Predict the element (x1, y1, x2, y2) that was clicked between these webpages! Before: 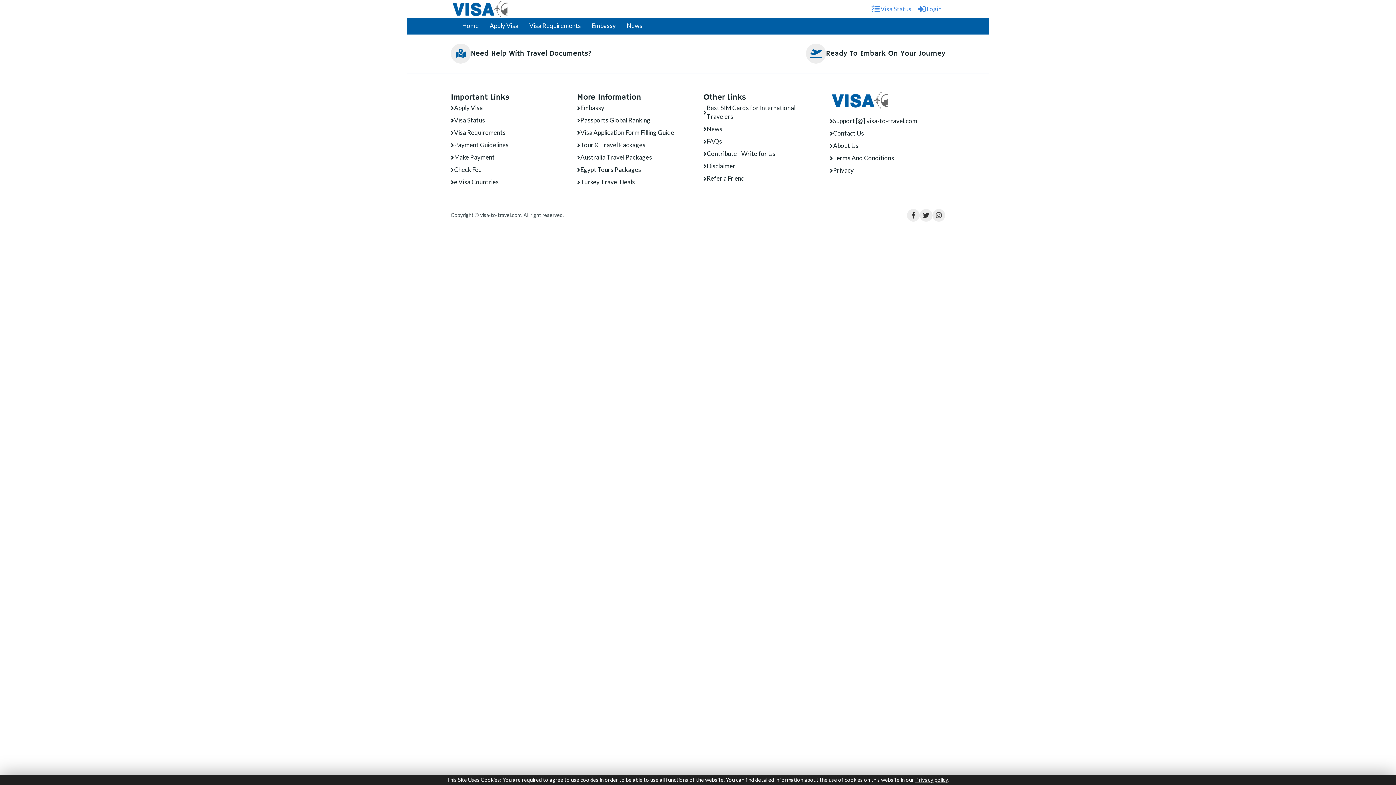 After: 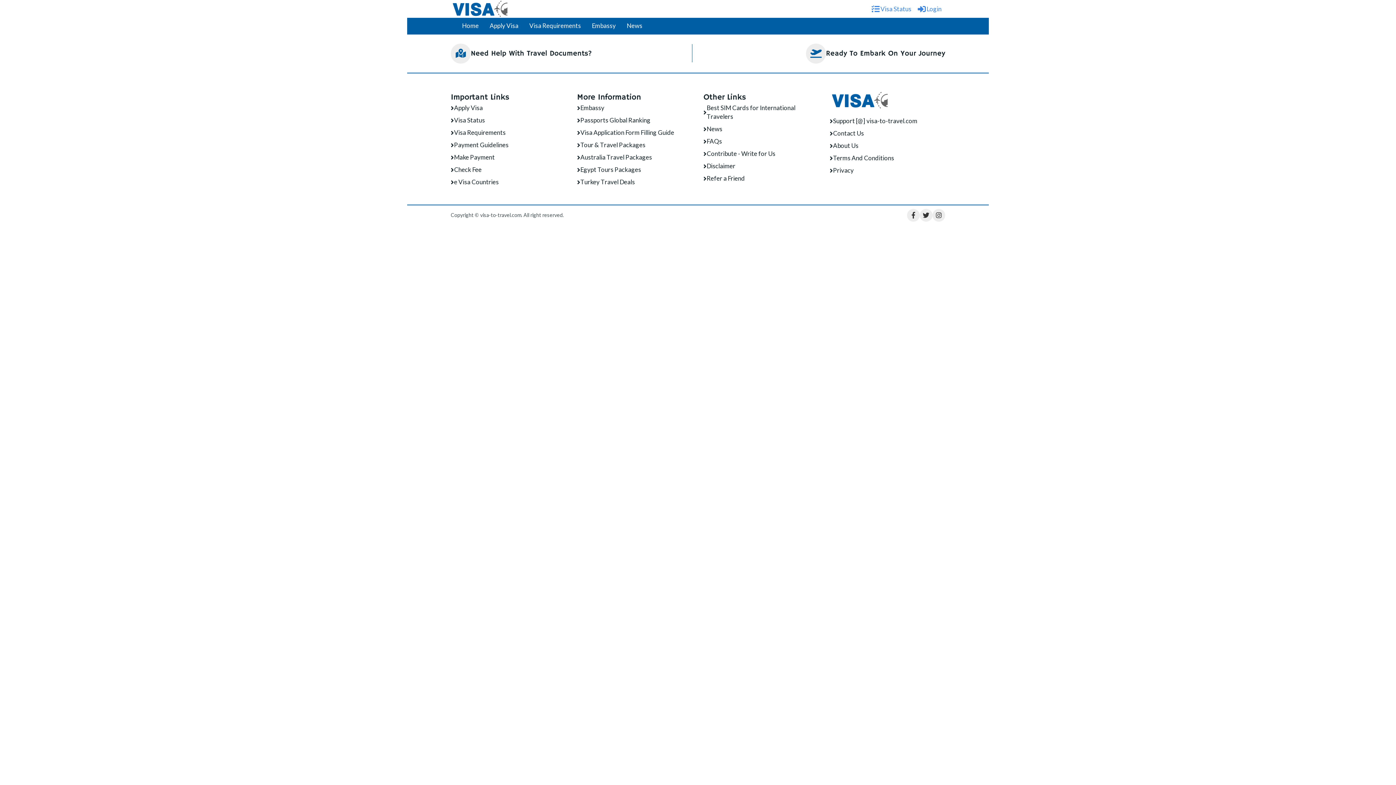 Action: bbox: (703, 161, 735, 170) label: Disclaimer